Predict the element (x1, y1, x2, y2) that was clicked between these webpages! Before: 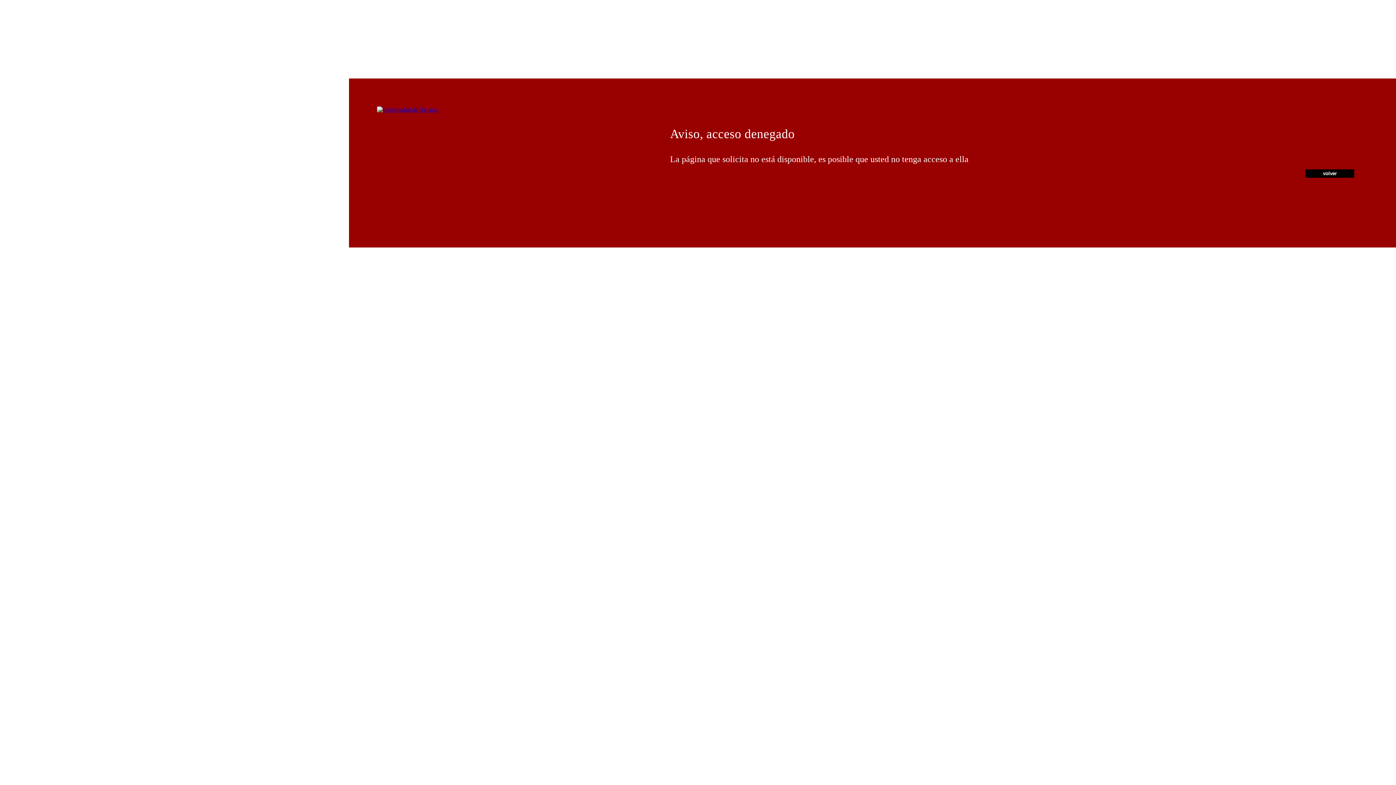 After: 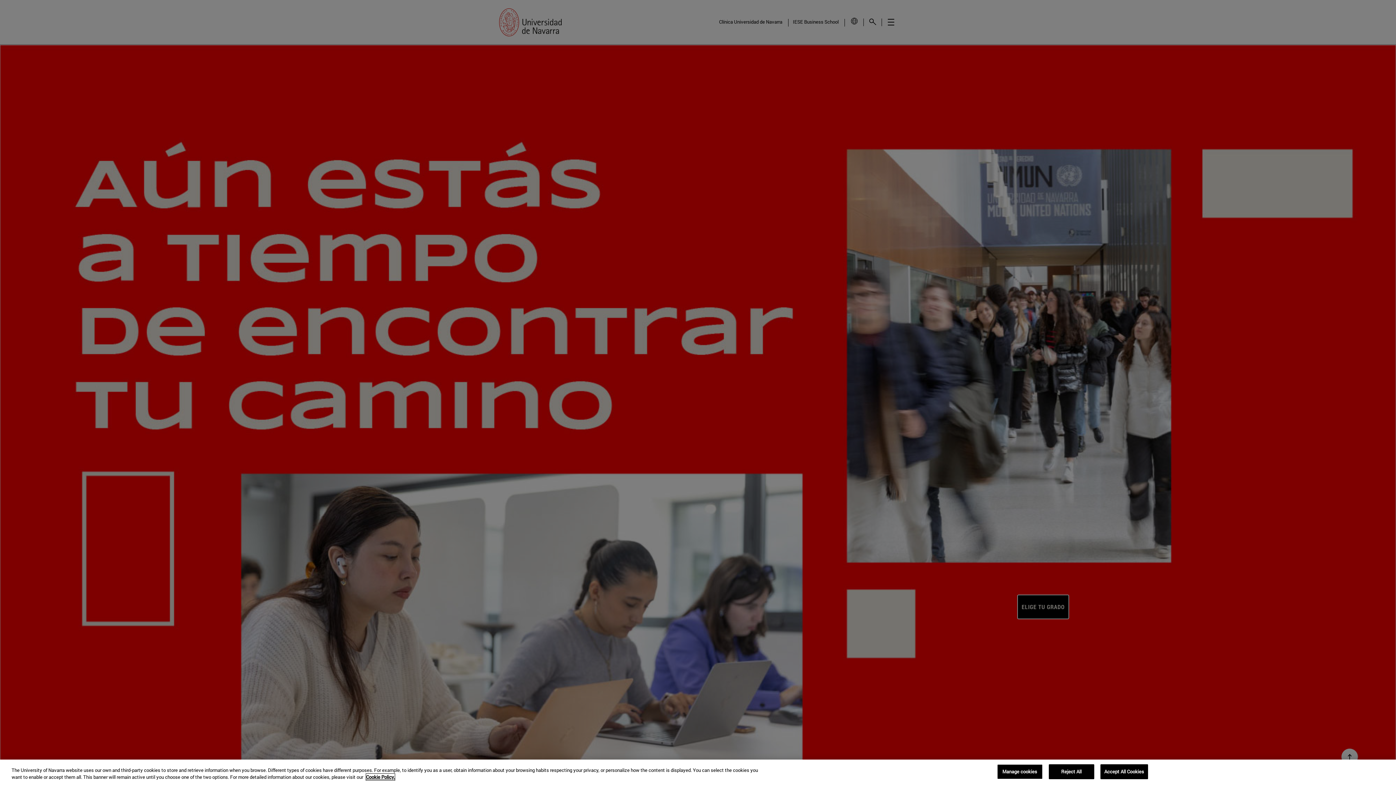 Action: bbox: (377, 106, 437, 112)